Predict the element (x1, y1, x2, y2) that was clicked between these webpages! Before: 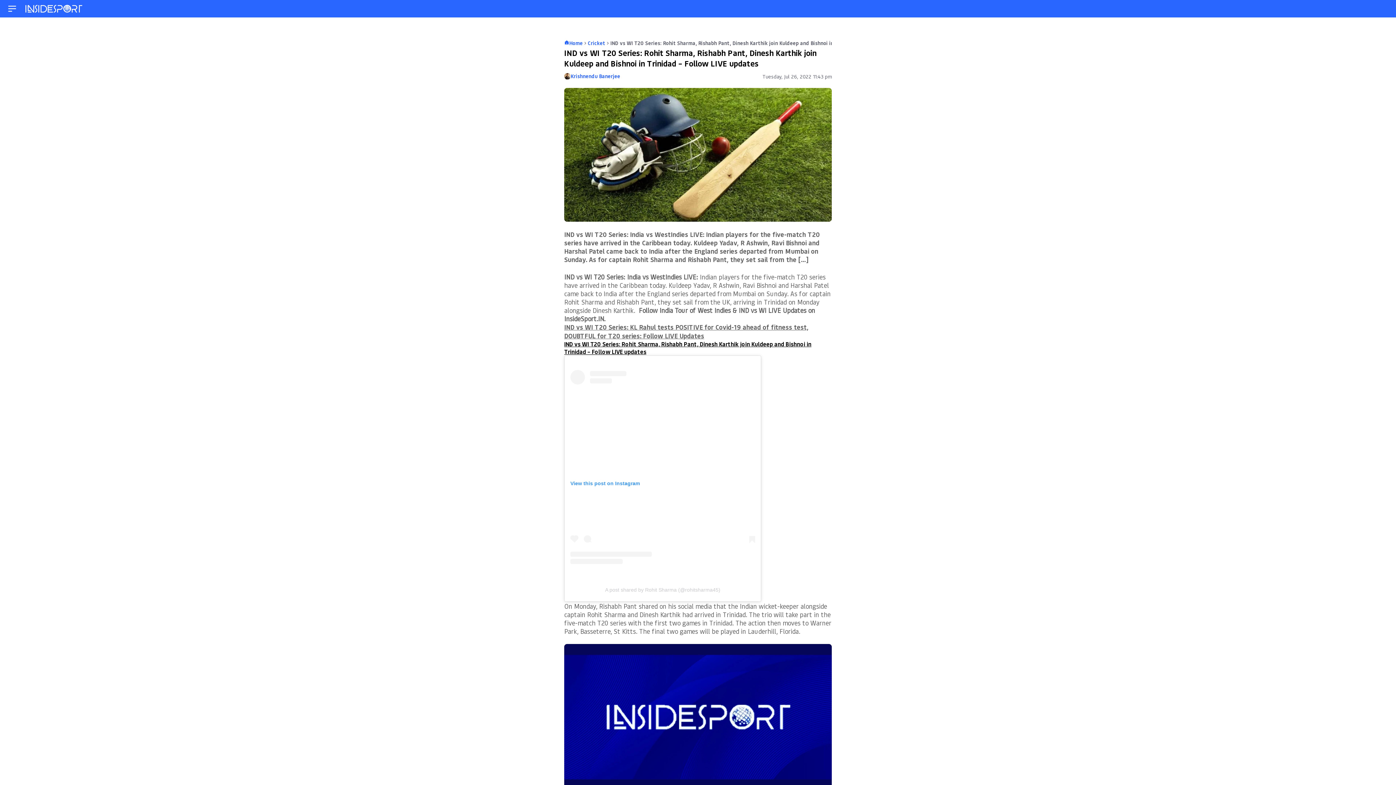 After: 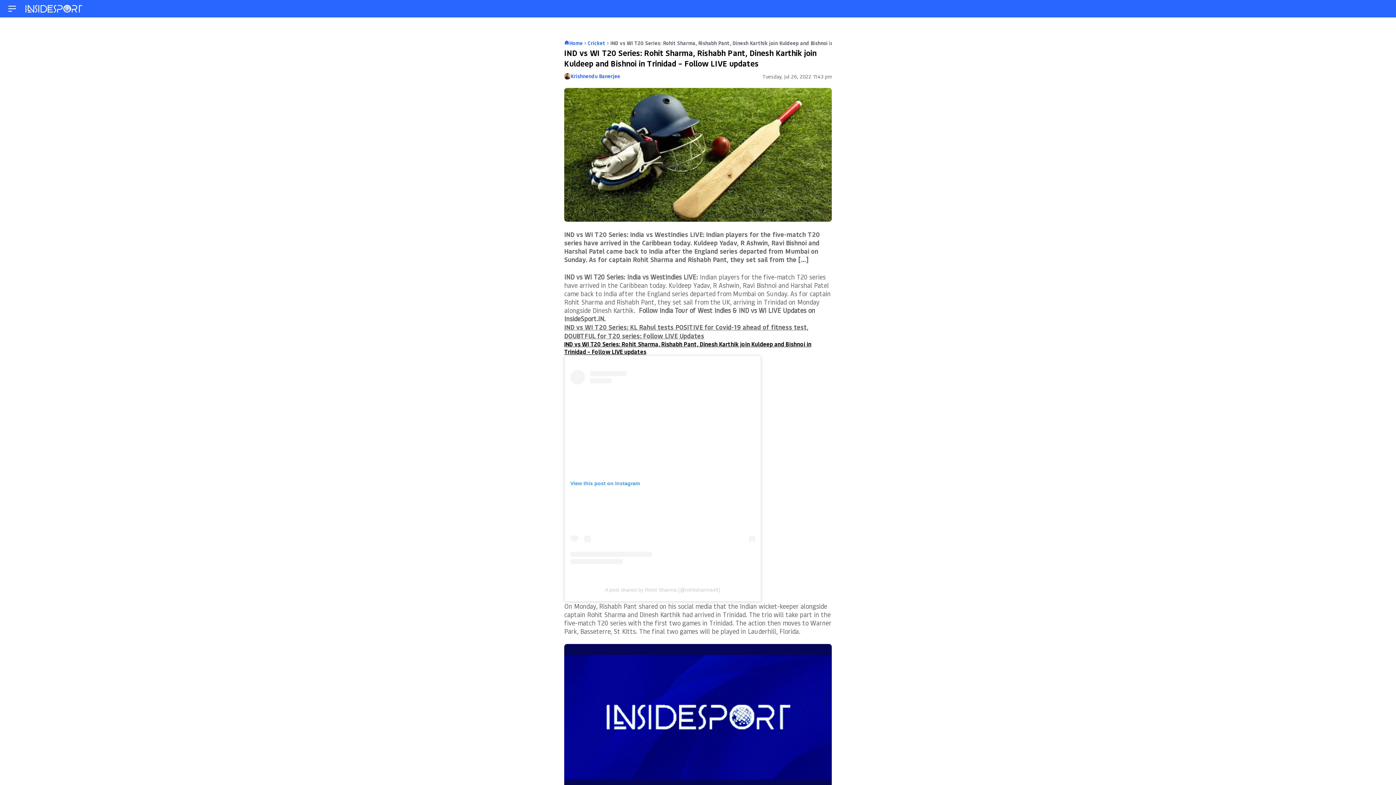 Action: bbox: (698, 73, 832, 79) label: Tuesday, Jul 26, 2022 11:43 pm